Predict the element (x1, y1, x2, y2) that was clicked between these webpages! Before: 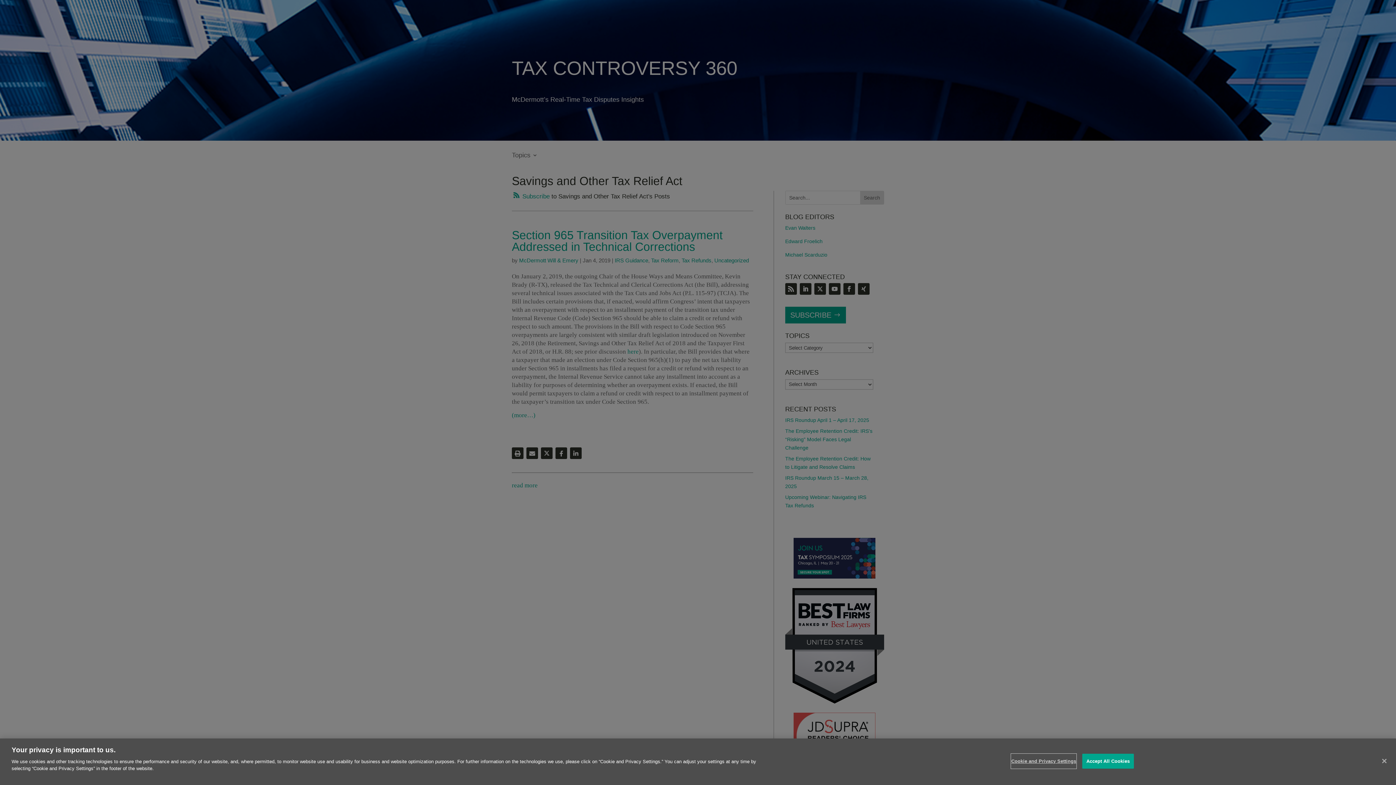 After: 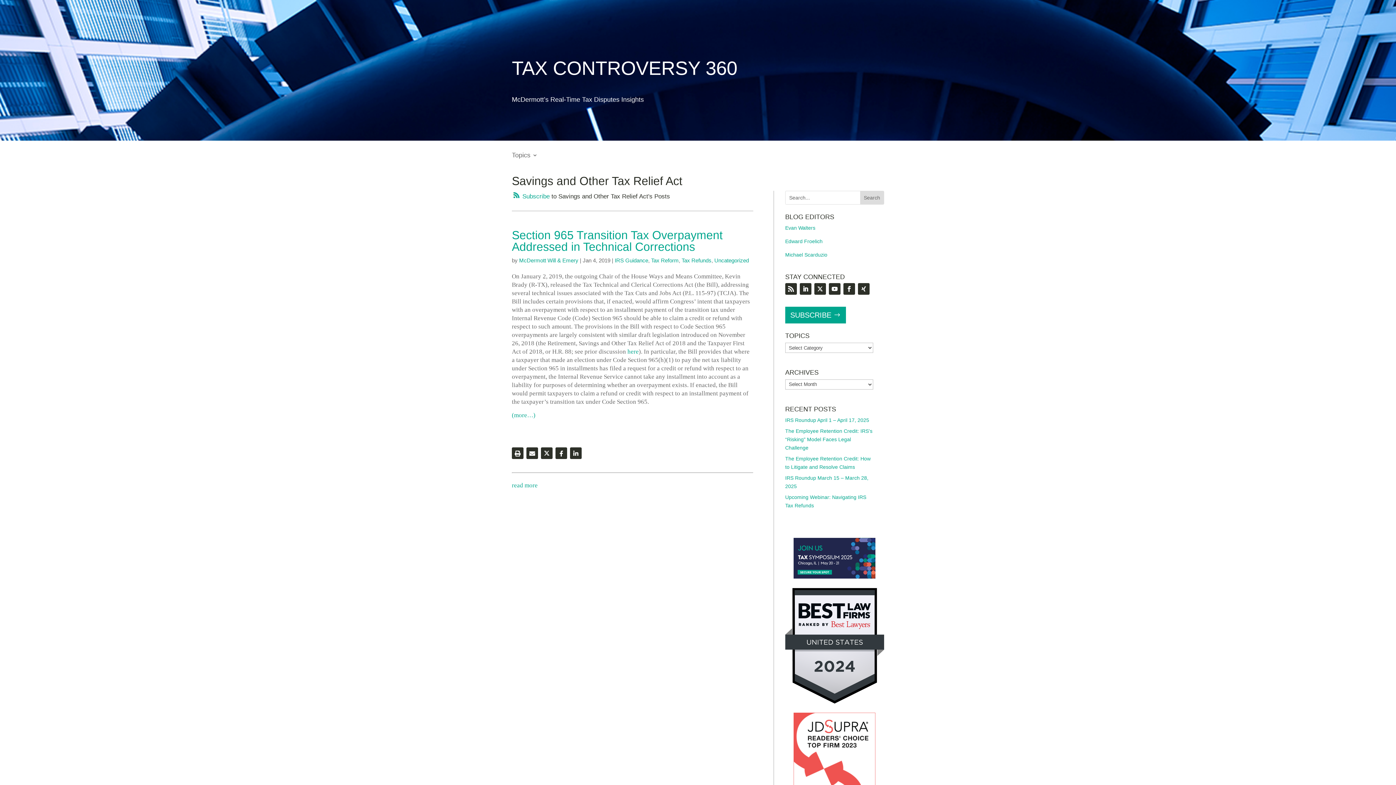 Action: label: Close bbox: (1376, 753, 1392, 769)